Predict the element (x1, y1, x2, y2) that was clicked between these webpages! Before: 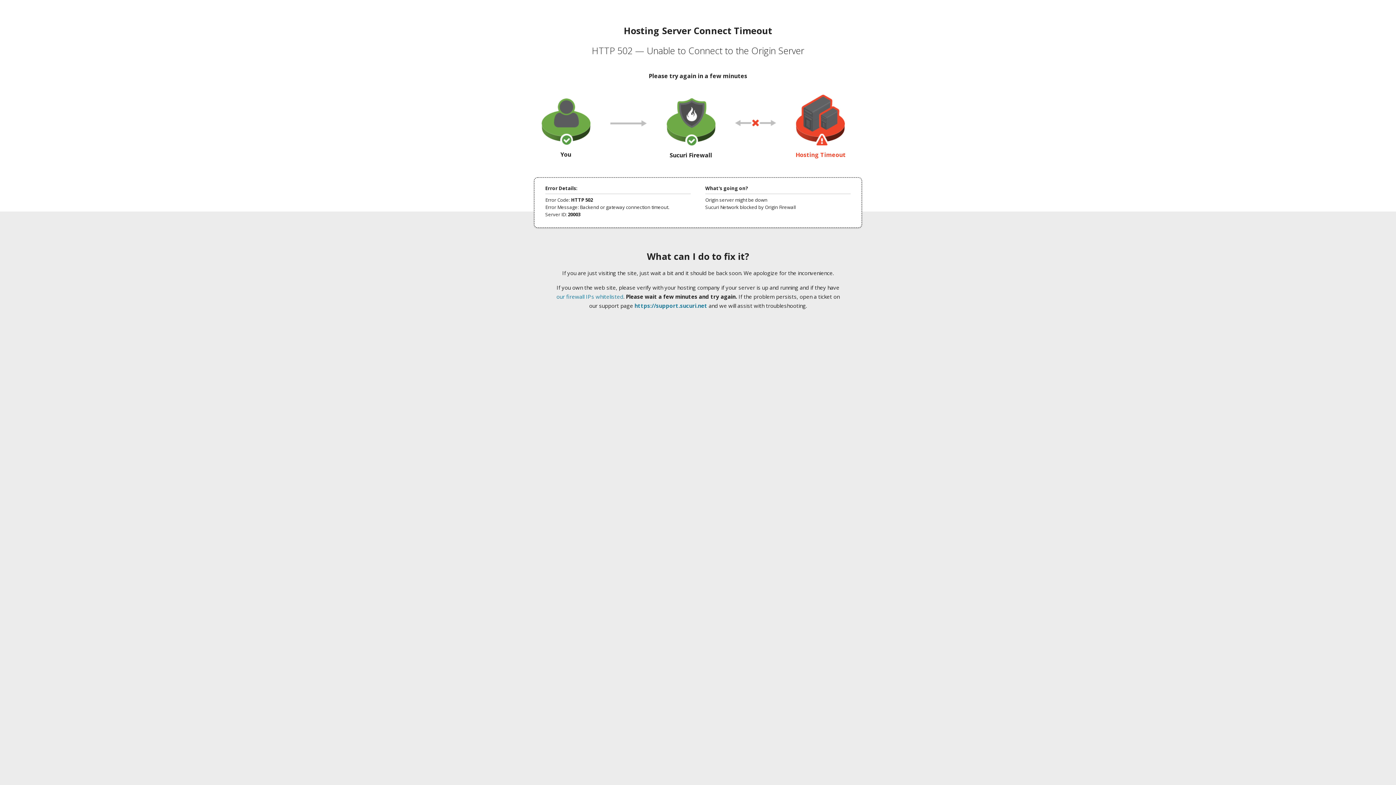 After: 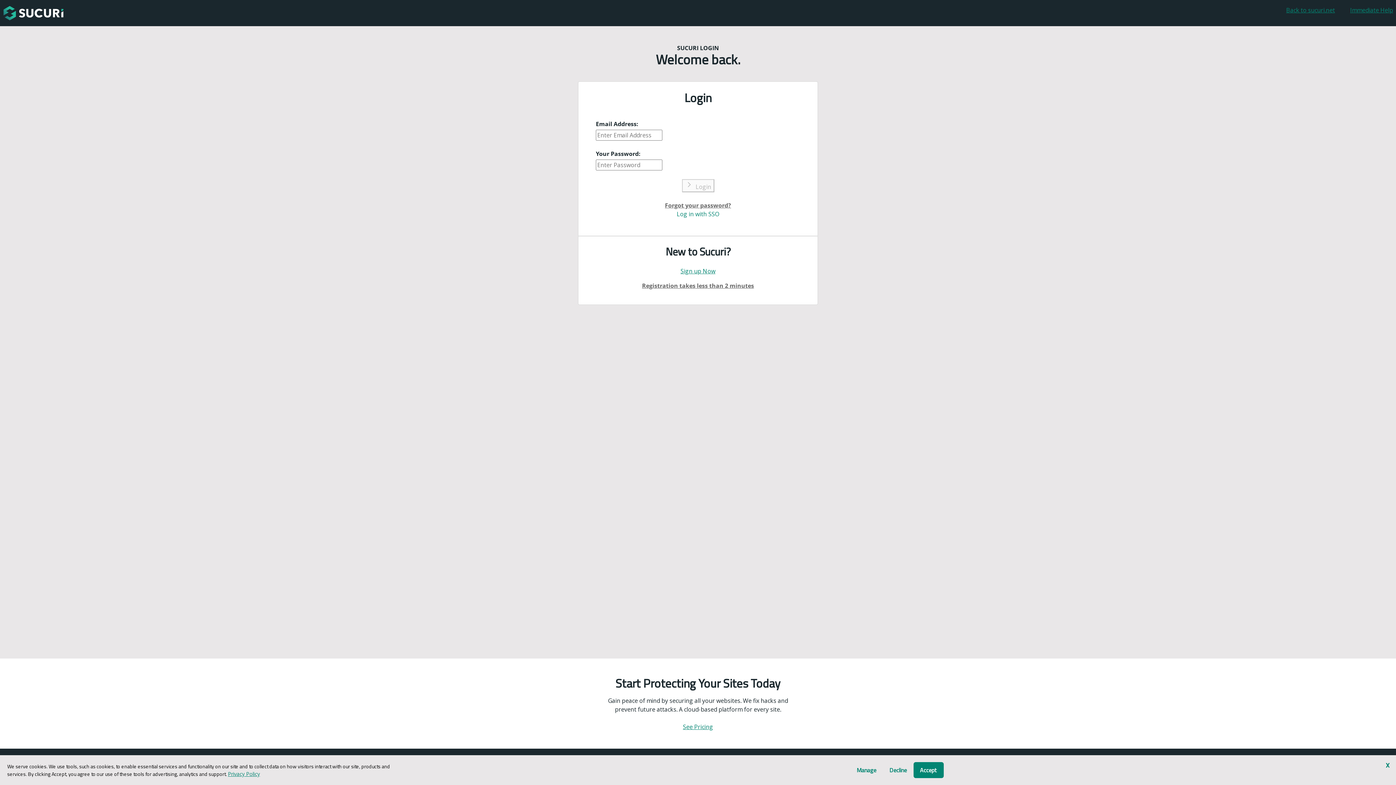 Action: label: https://support.sucuri.net bbox: (634, 302, 707, 309)